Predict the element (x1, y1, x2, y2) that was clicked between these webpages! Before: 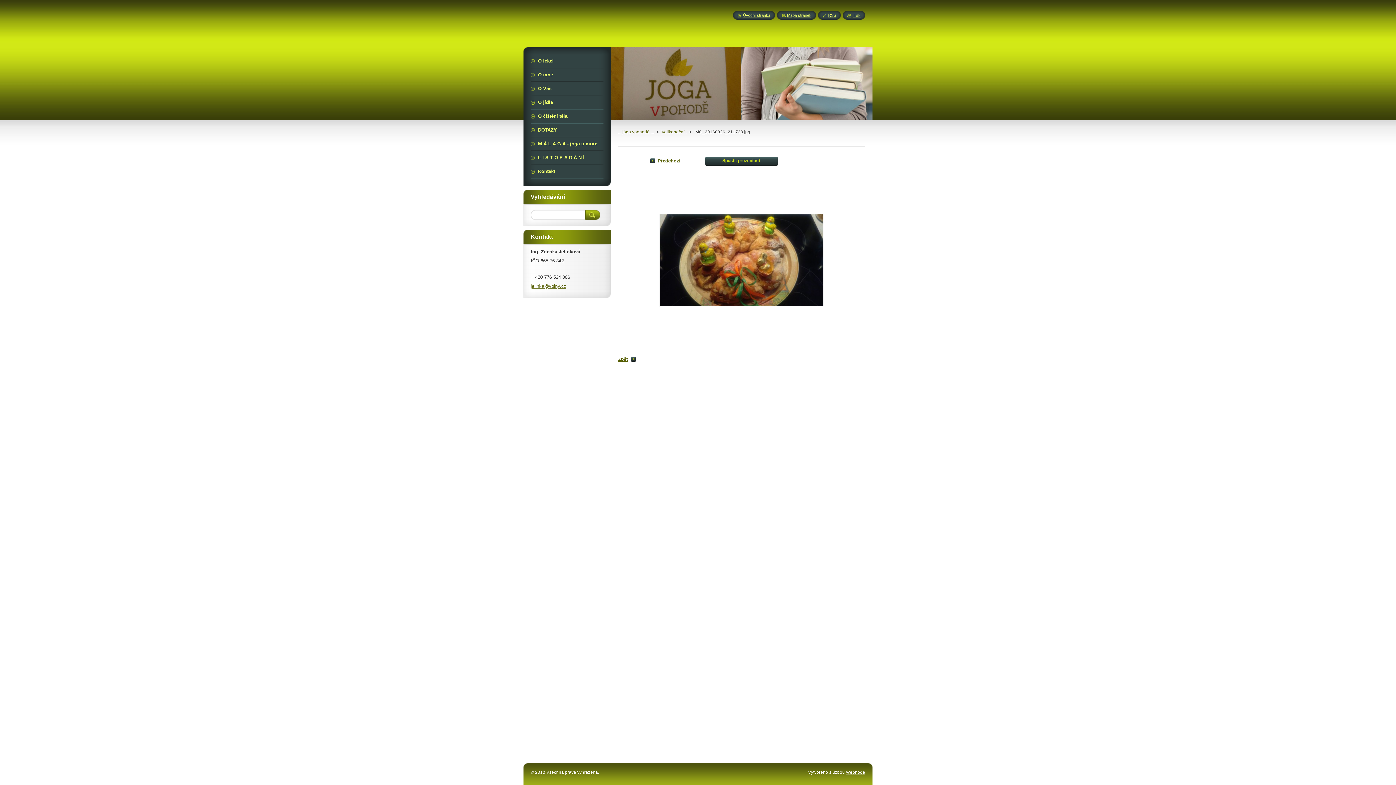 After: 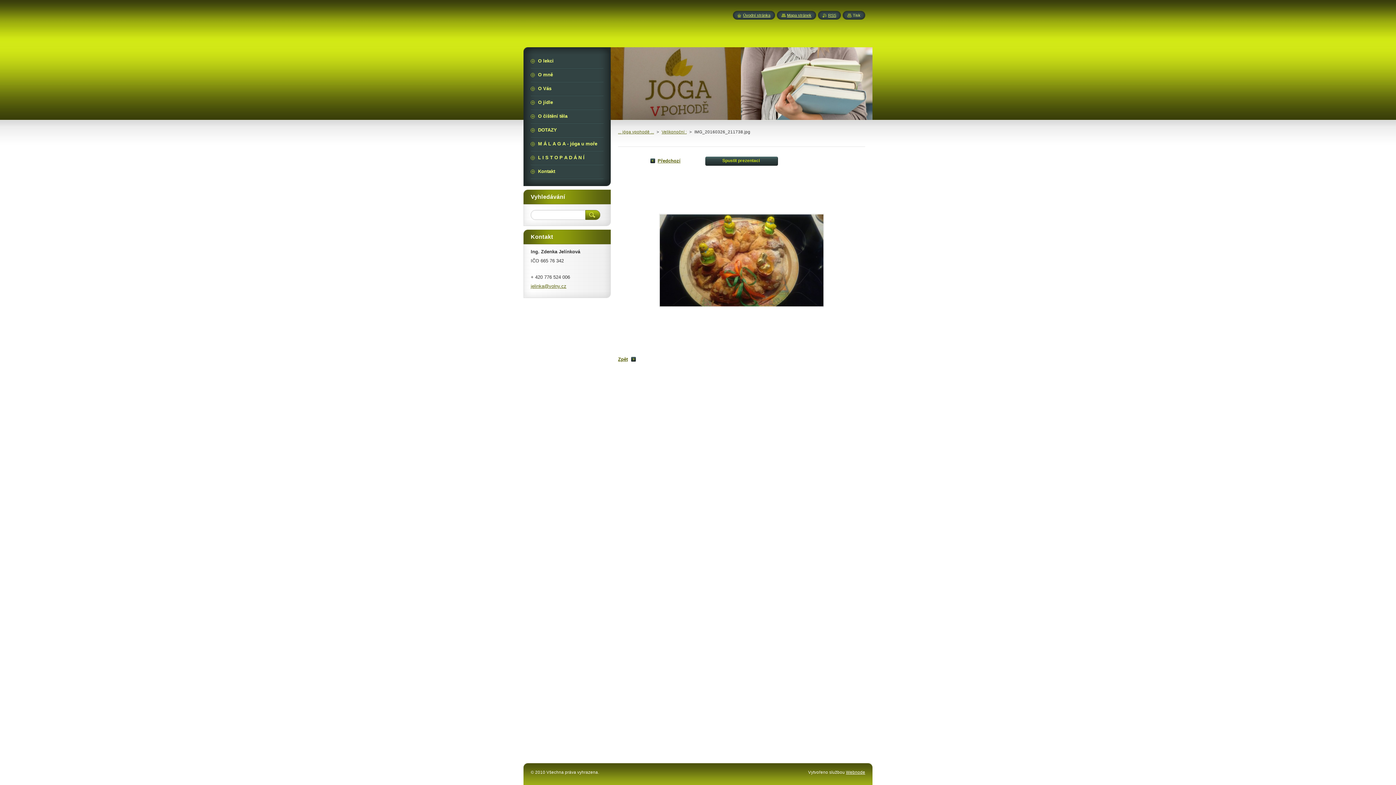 Action: label: Tisk bbox: (847, 13, 860, 17)